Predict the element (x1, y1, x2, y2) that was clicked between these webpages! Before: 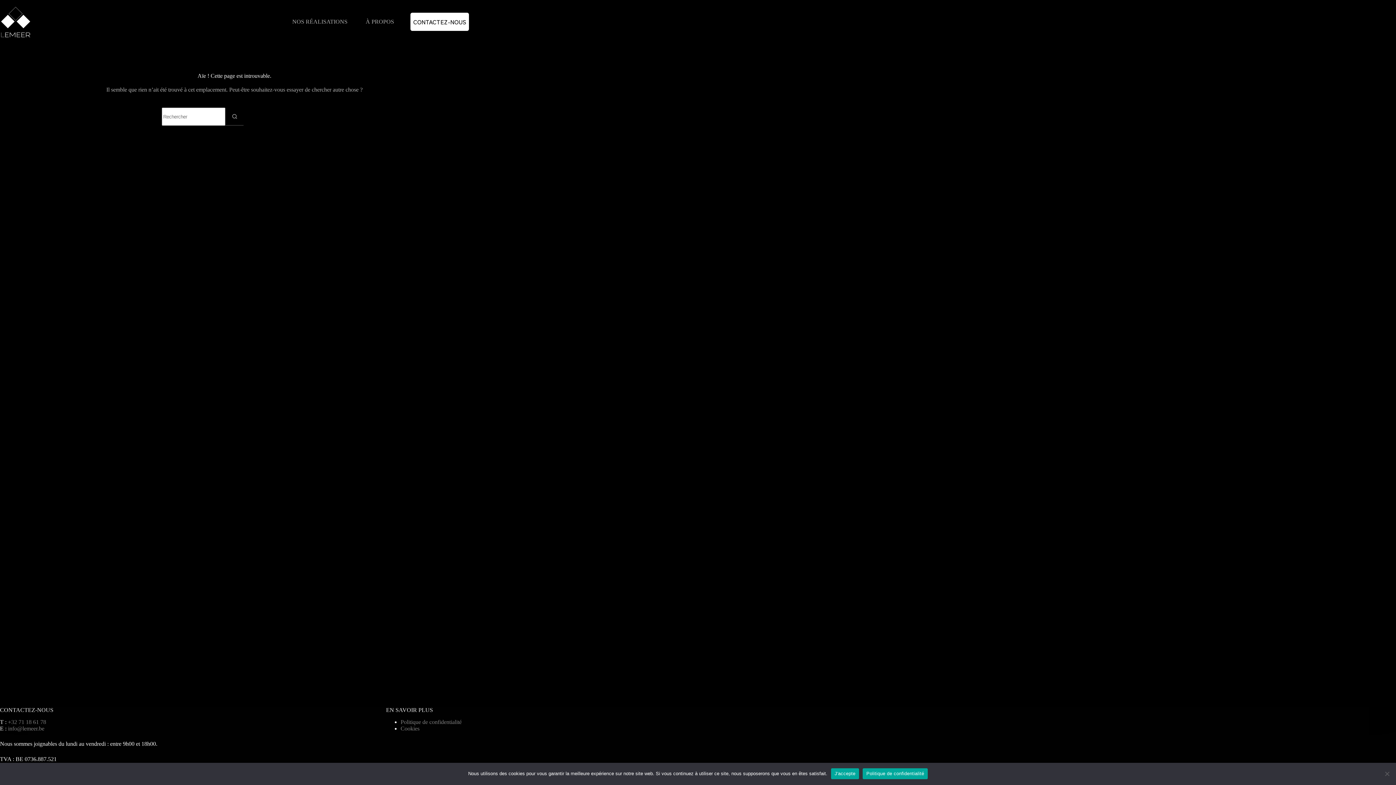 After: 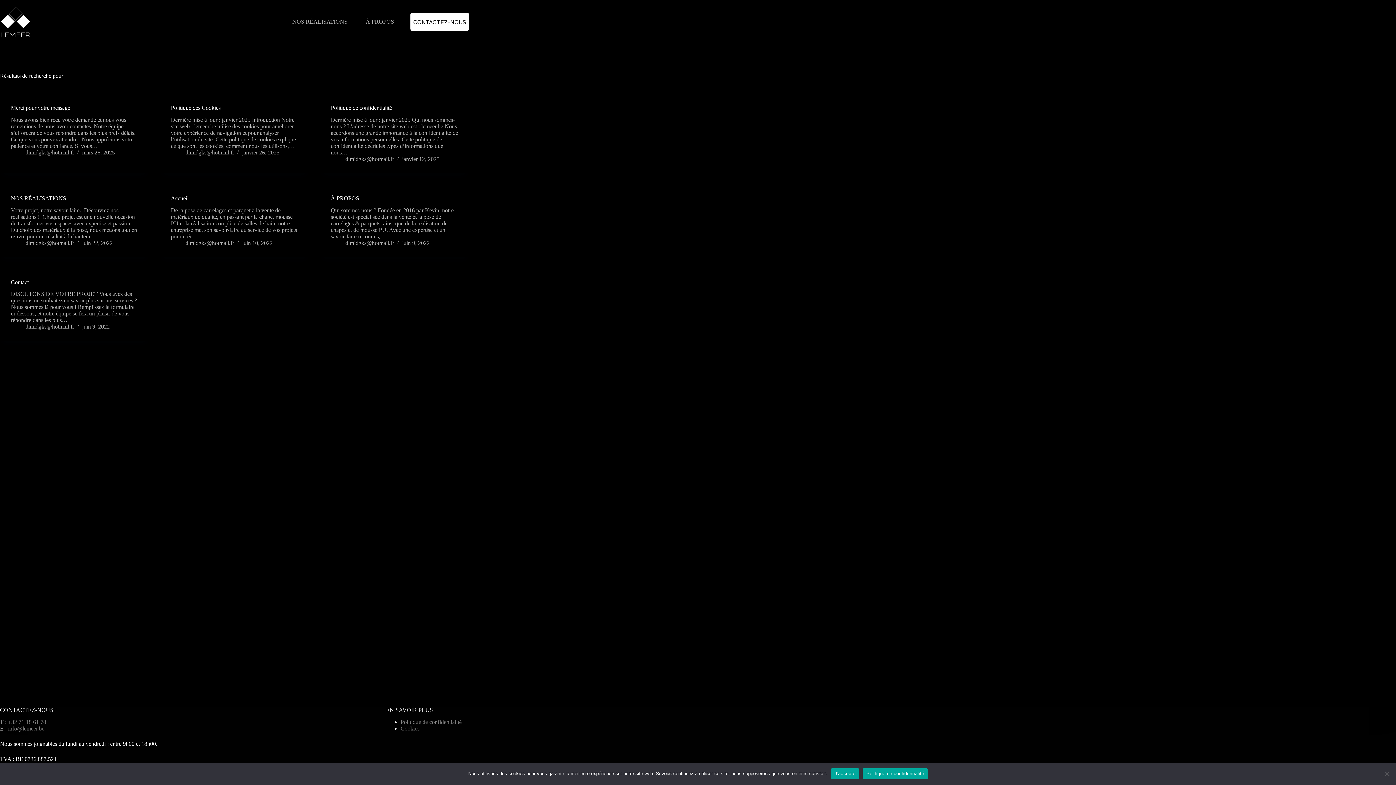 Action: label: Bouton de recherche bbox: (225, 107, 243, 125)